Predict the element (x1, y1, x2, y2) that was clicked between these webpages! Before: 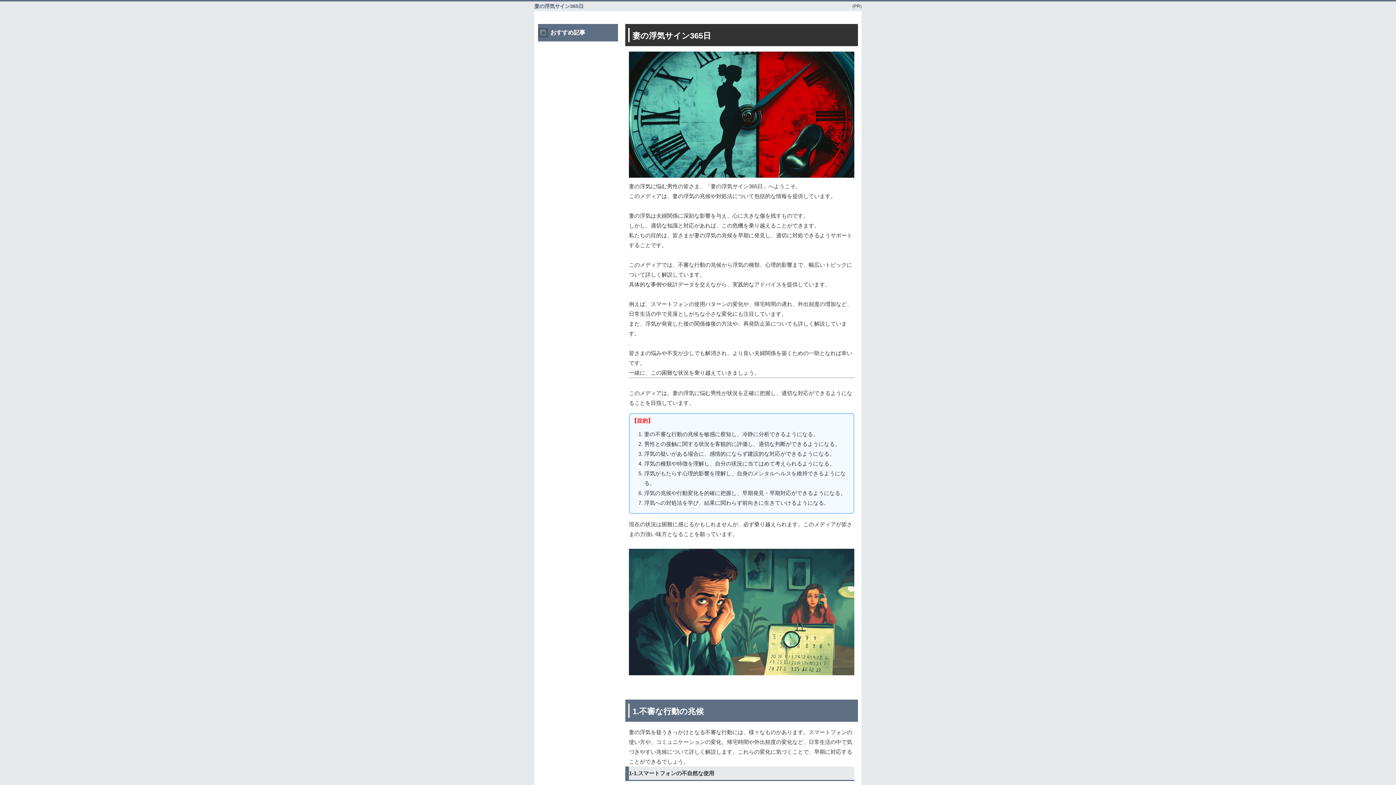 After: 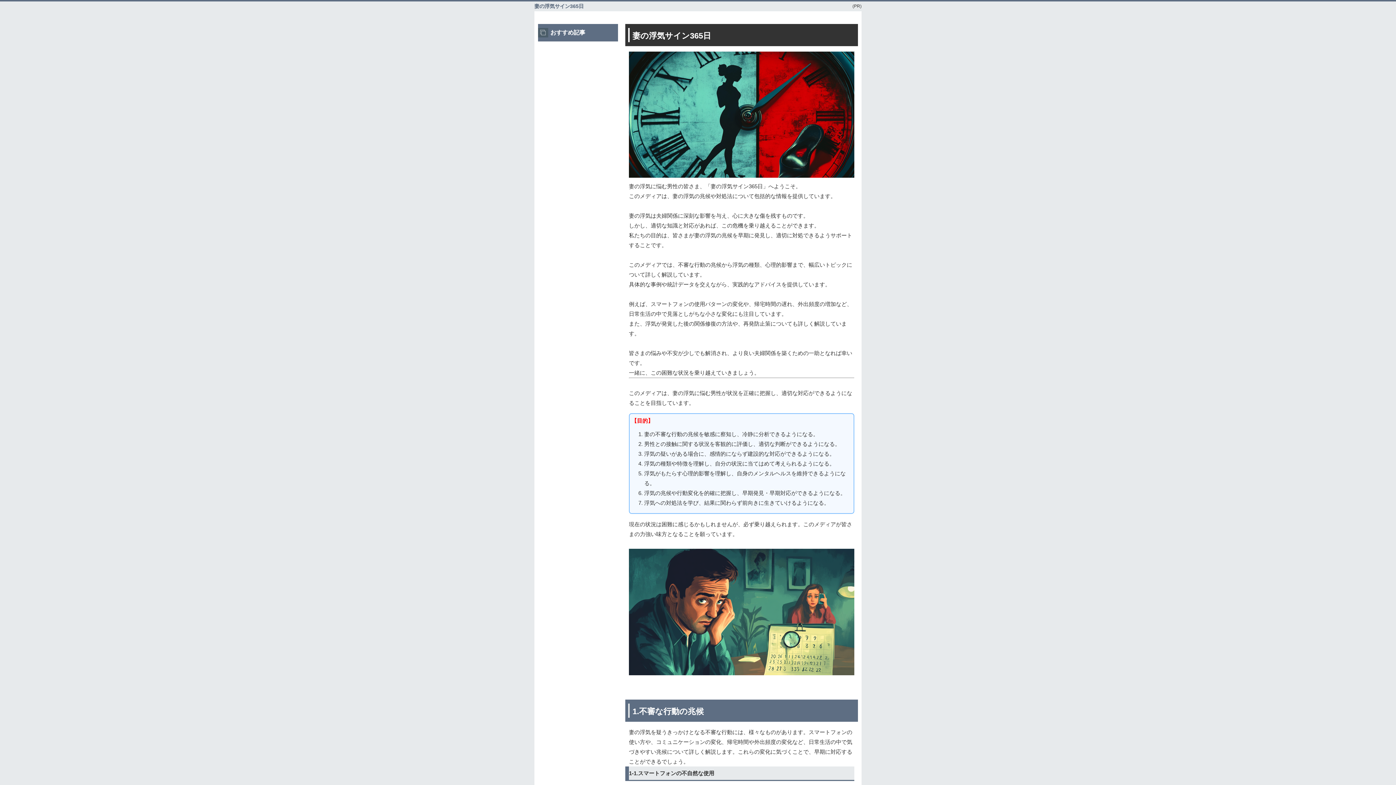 Action: label: 妻の浮気サイン365日 bbox: (534, 3, 583, 9)